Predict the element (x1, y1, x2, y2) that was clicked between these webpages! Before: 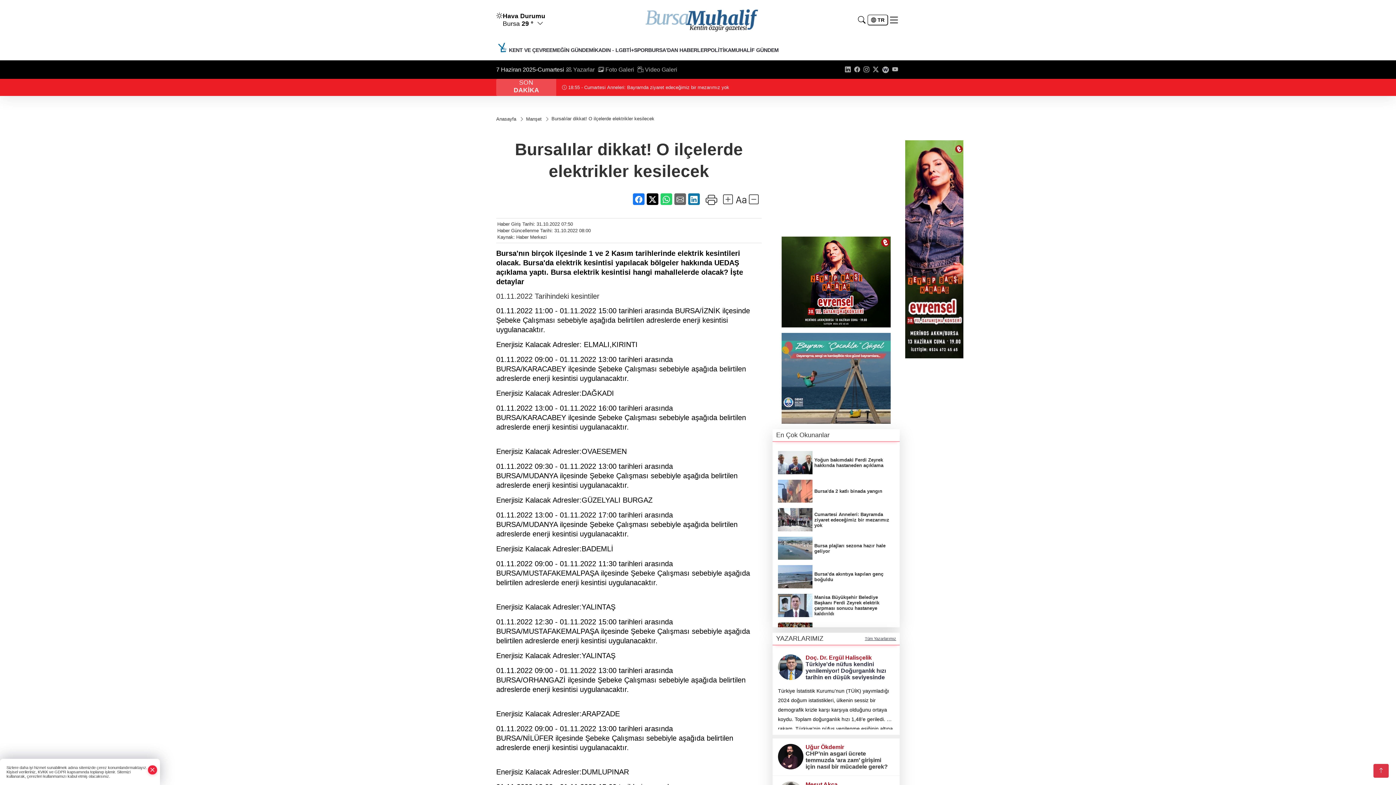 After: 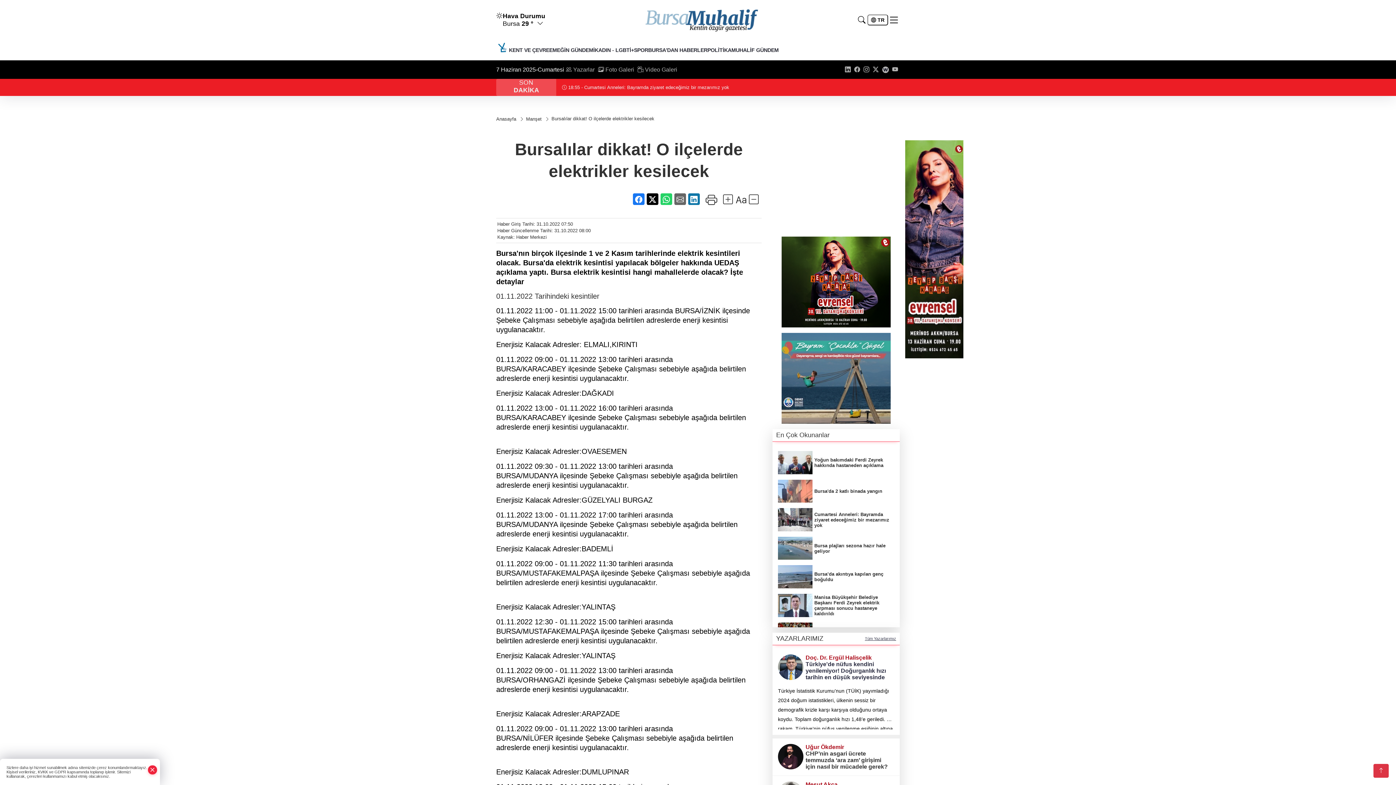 Action: bbox: (688, 193, 700, 205)